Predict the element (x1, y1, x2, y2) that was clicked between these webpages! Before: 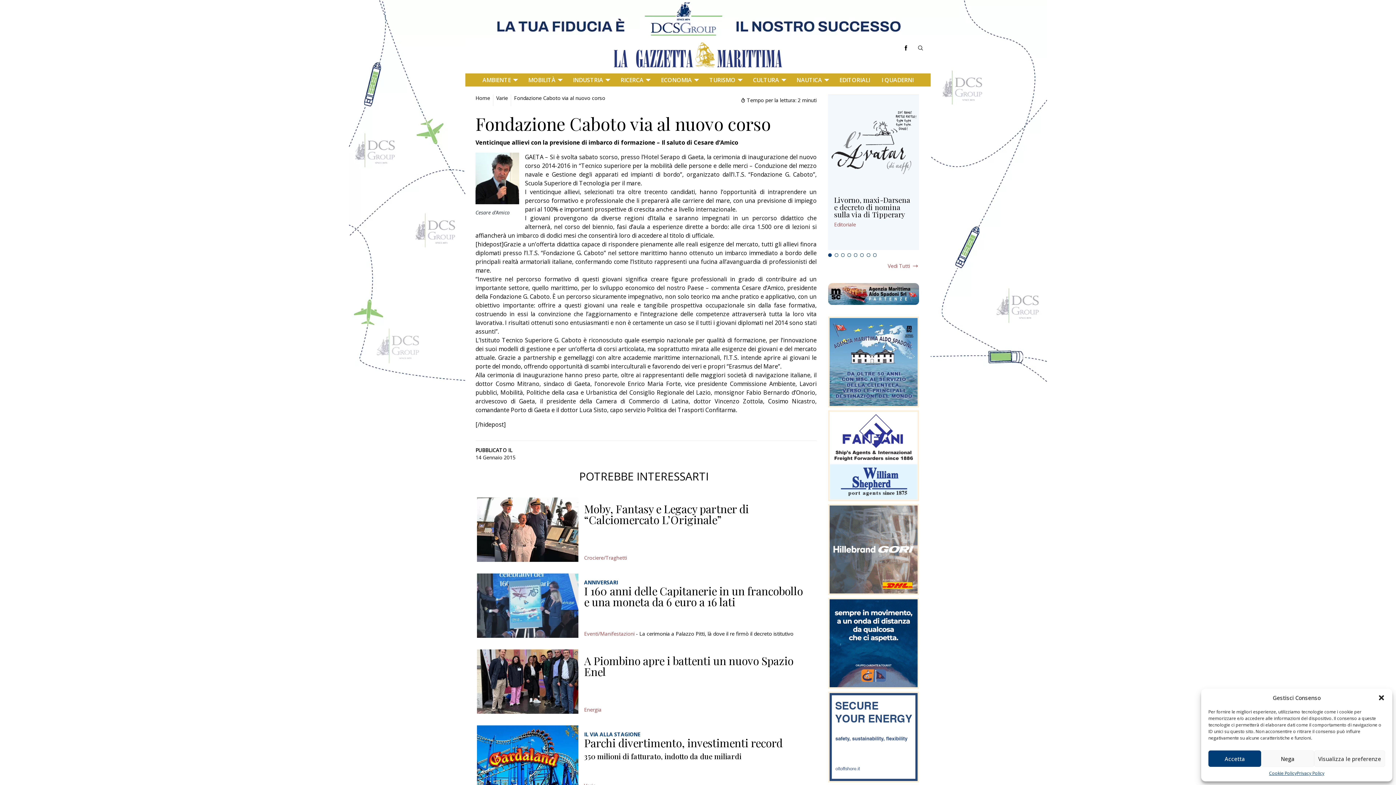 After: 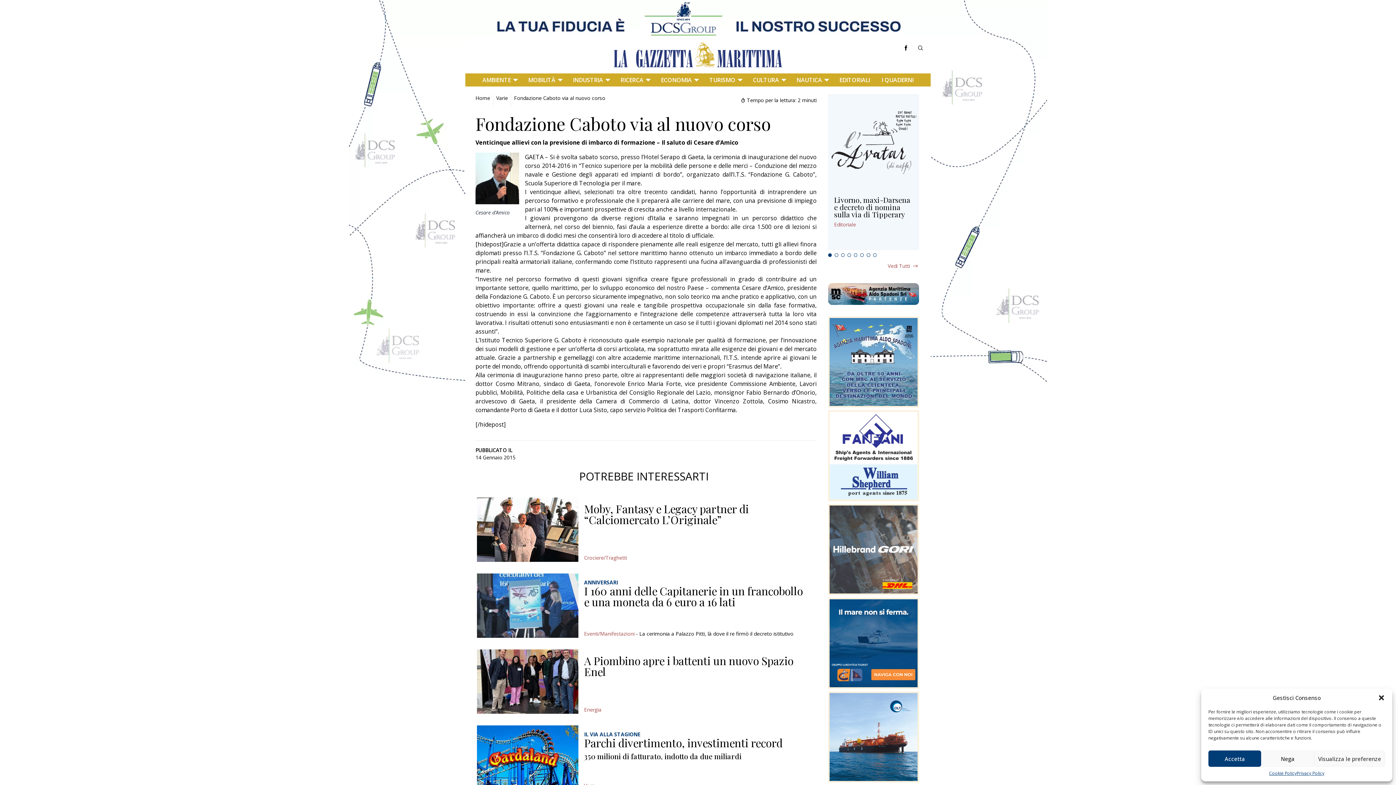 Action: bbox: (828, 410, 919, 501)